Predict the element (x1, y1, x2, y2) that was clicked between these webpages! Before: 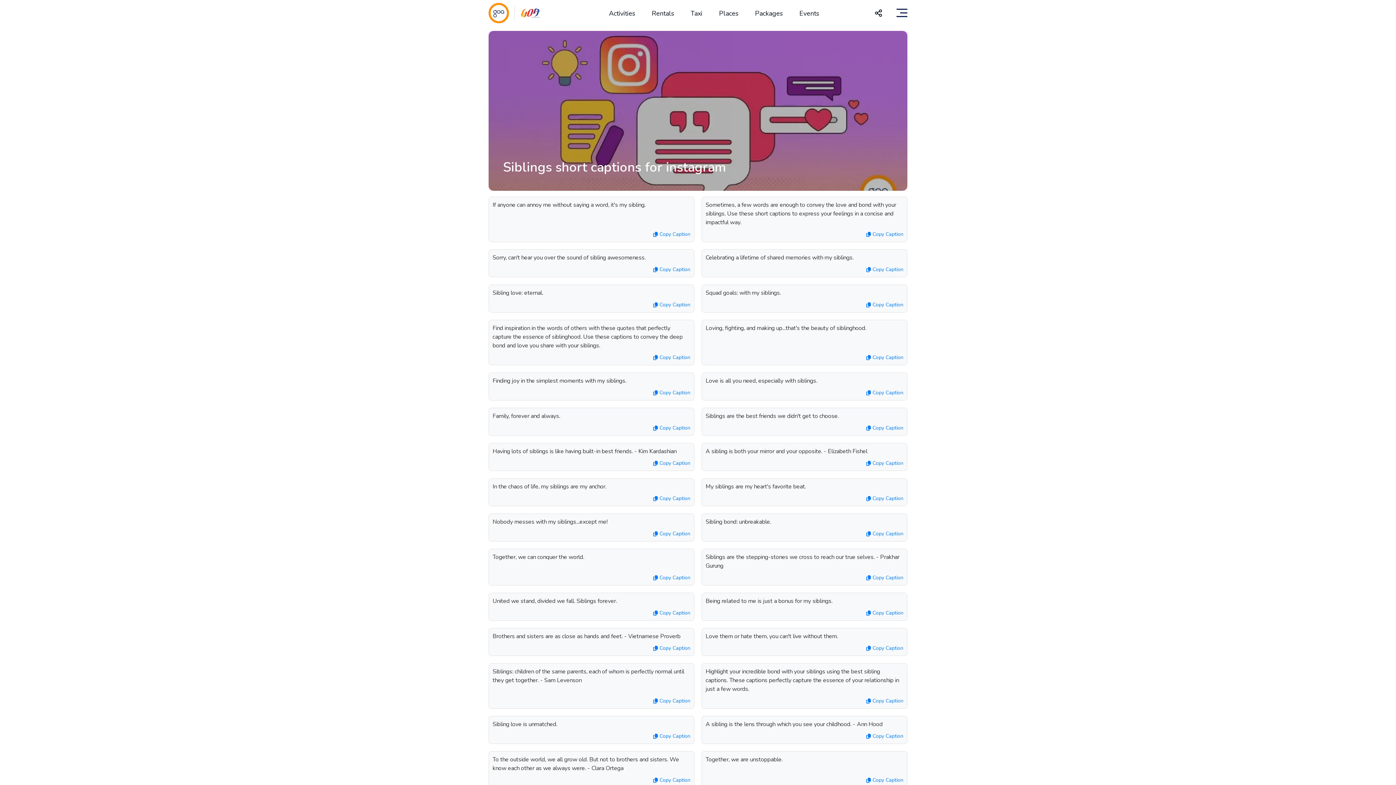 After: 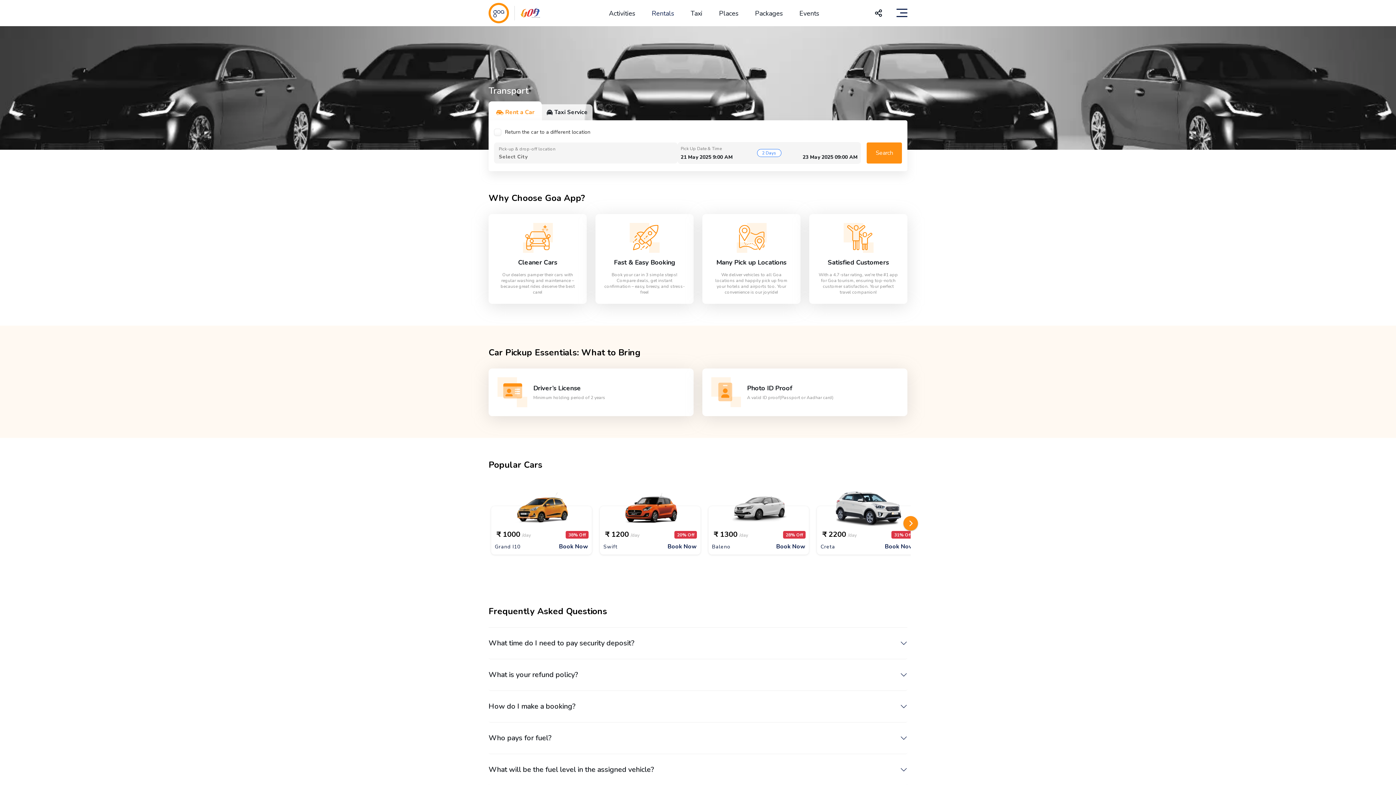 Action: bbox: (648, 5, 677, 17) label: Rentals